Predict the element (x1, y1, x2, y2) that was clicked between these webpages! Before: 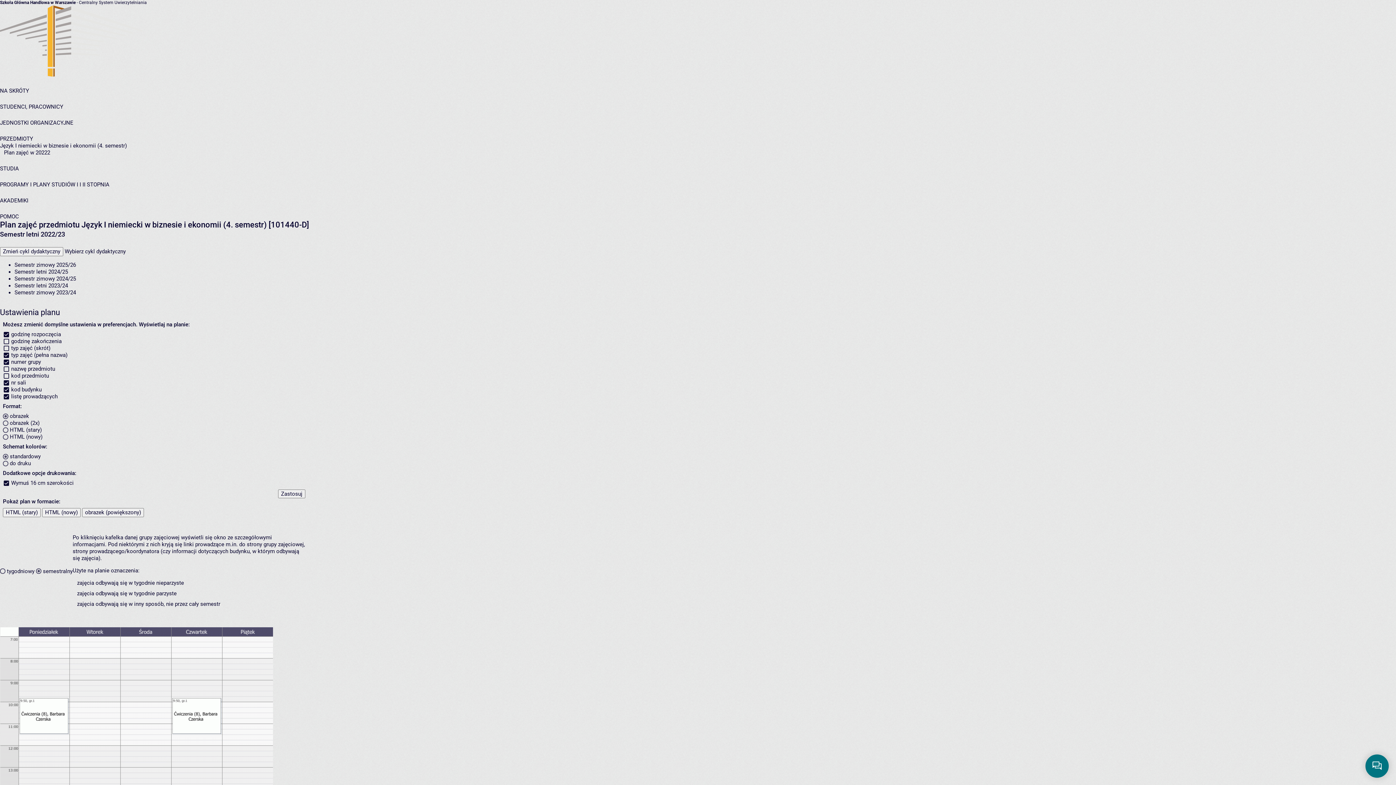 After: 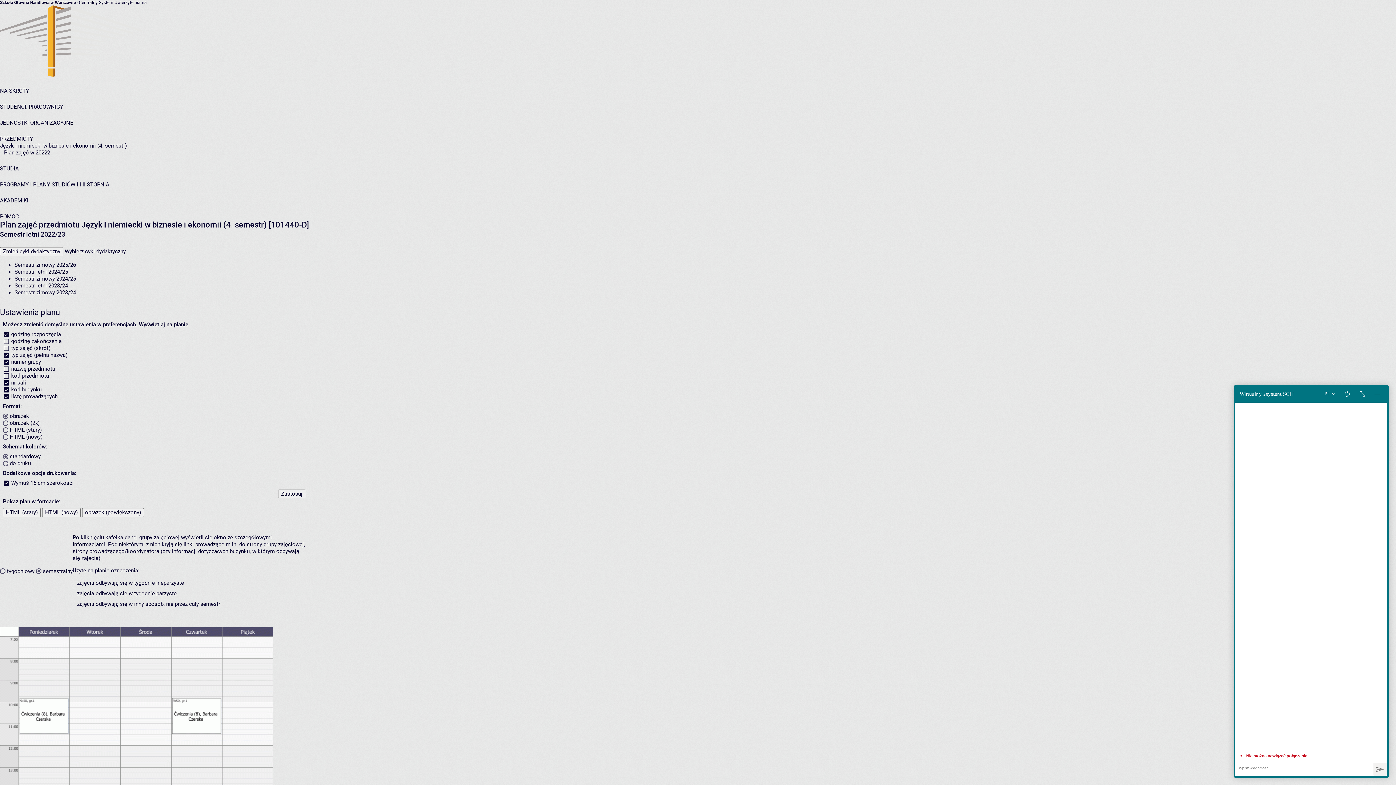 Action: bbox: (1362, 751, 1392, 781) label: Otwórz czat z wirtualnym asystentem SGH